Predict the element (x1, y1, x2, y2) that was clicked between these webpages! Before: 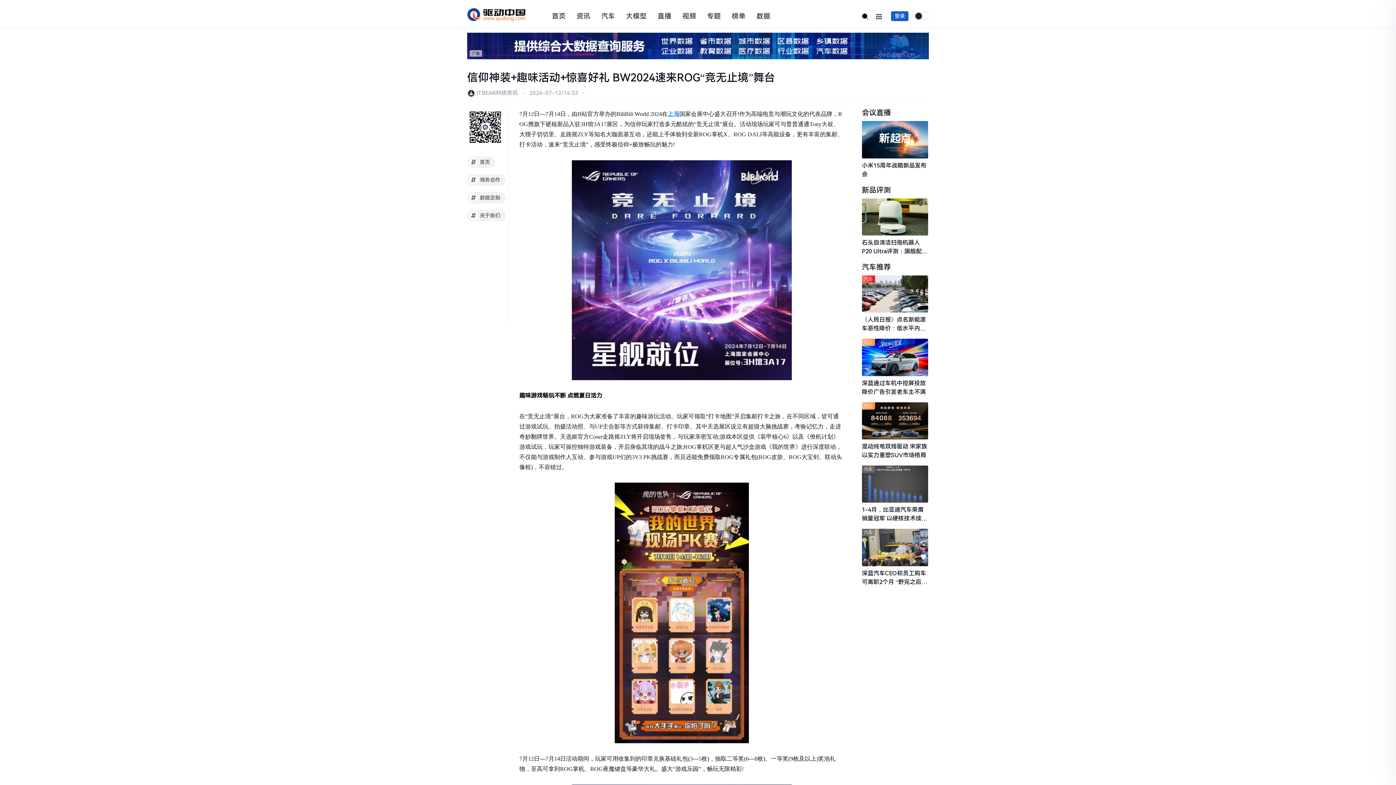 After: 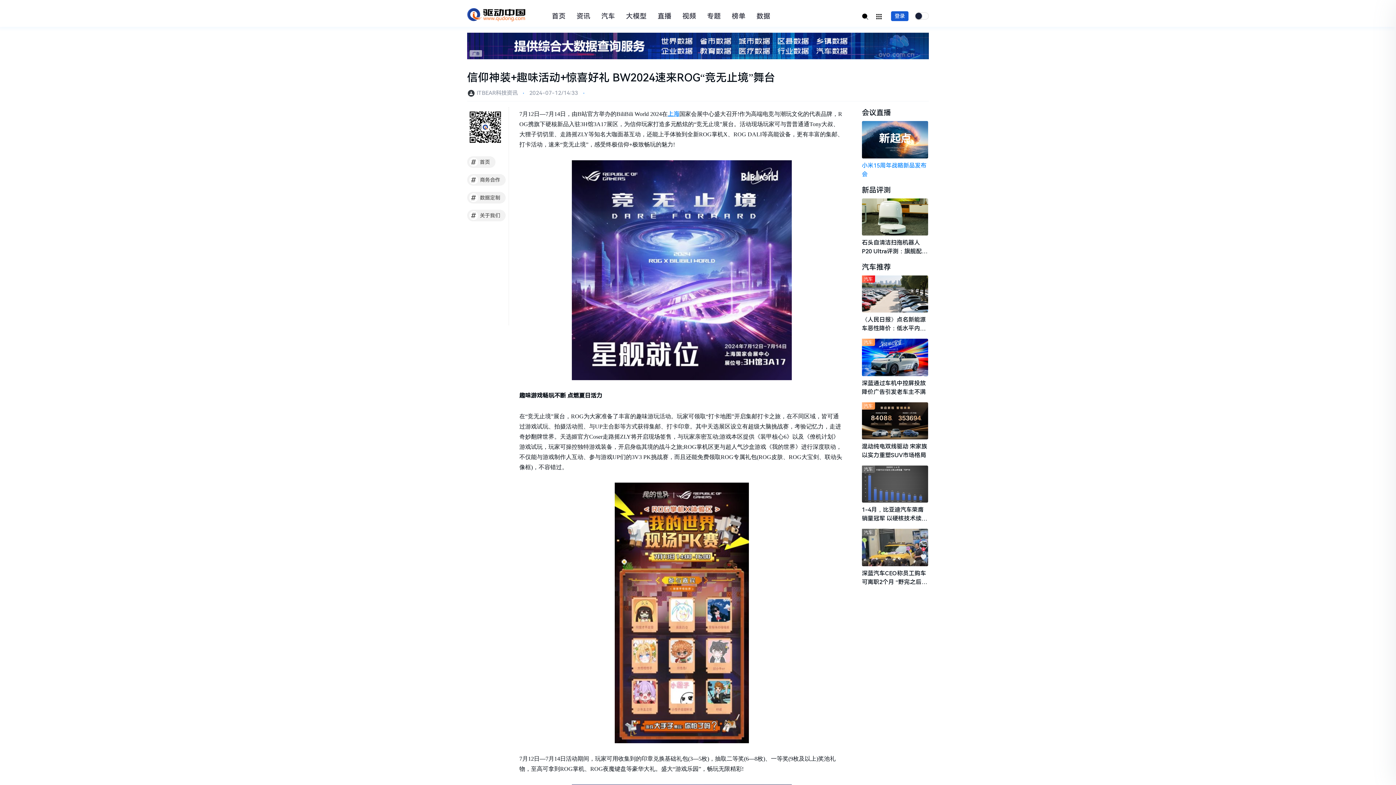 Action: bbox: (862, 161, 928, 178) label: 小米15周年战略新品发布会